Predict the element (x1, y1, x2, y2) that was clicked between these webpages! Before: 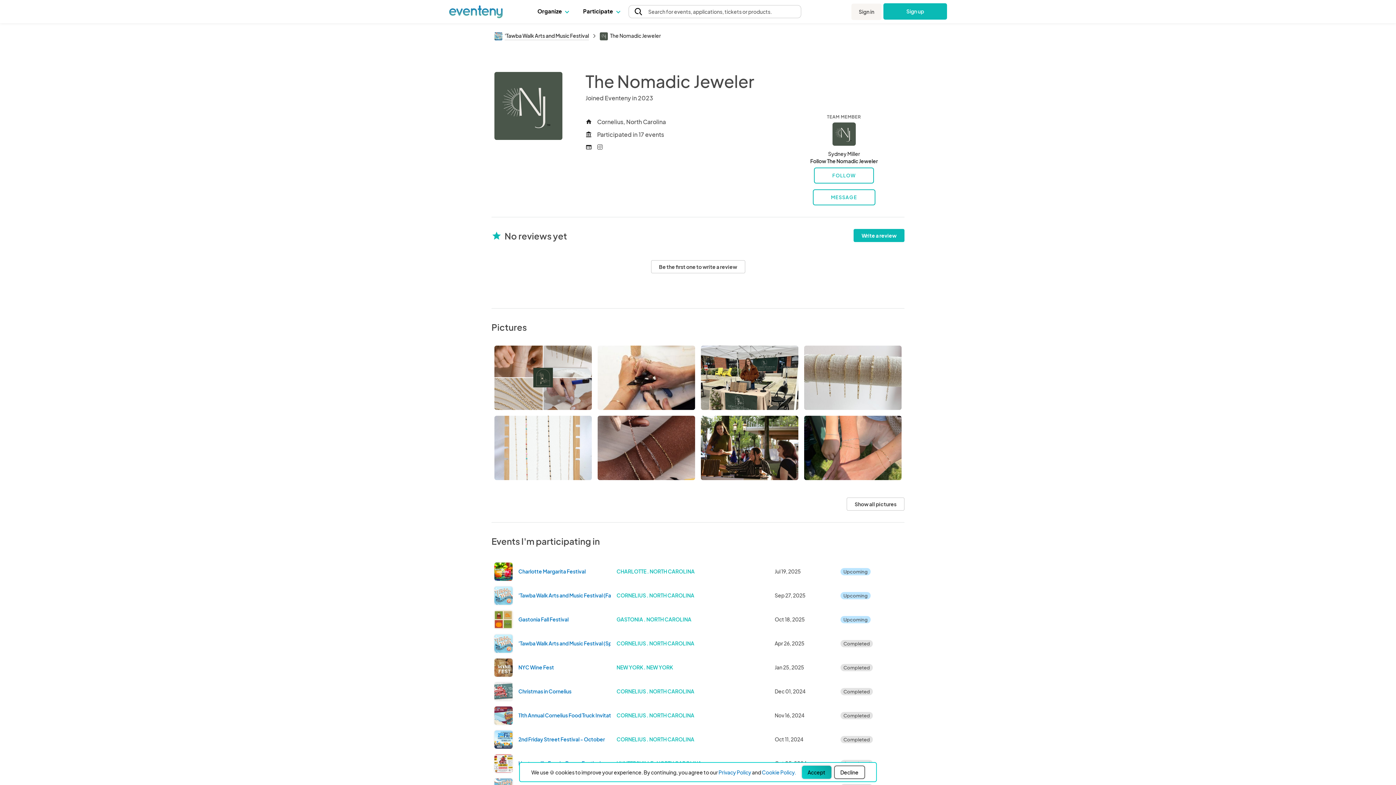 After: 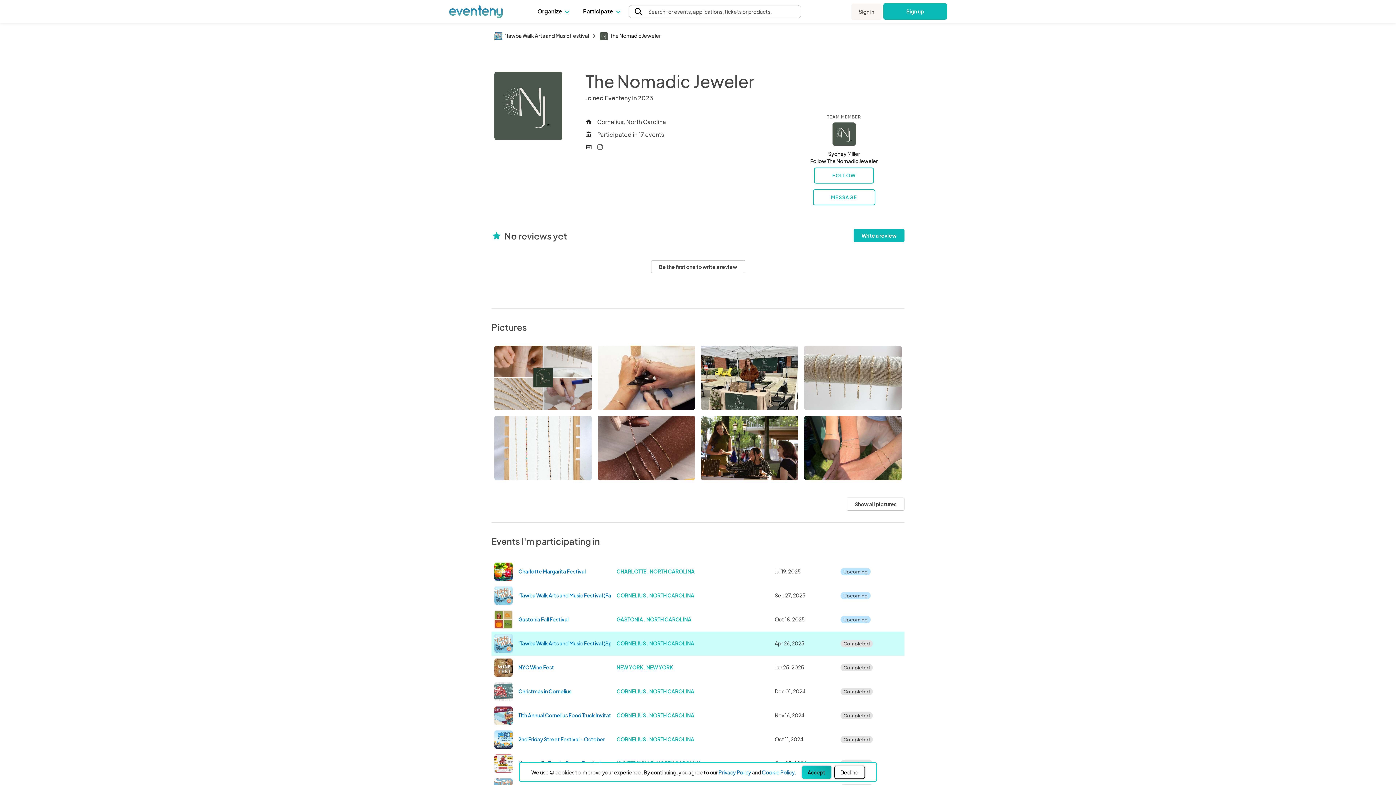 Action: bbox: (518, 639, 610, 647) label: 'Tawba Walk Arts and Music Festival (Spring 2025)